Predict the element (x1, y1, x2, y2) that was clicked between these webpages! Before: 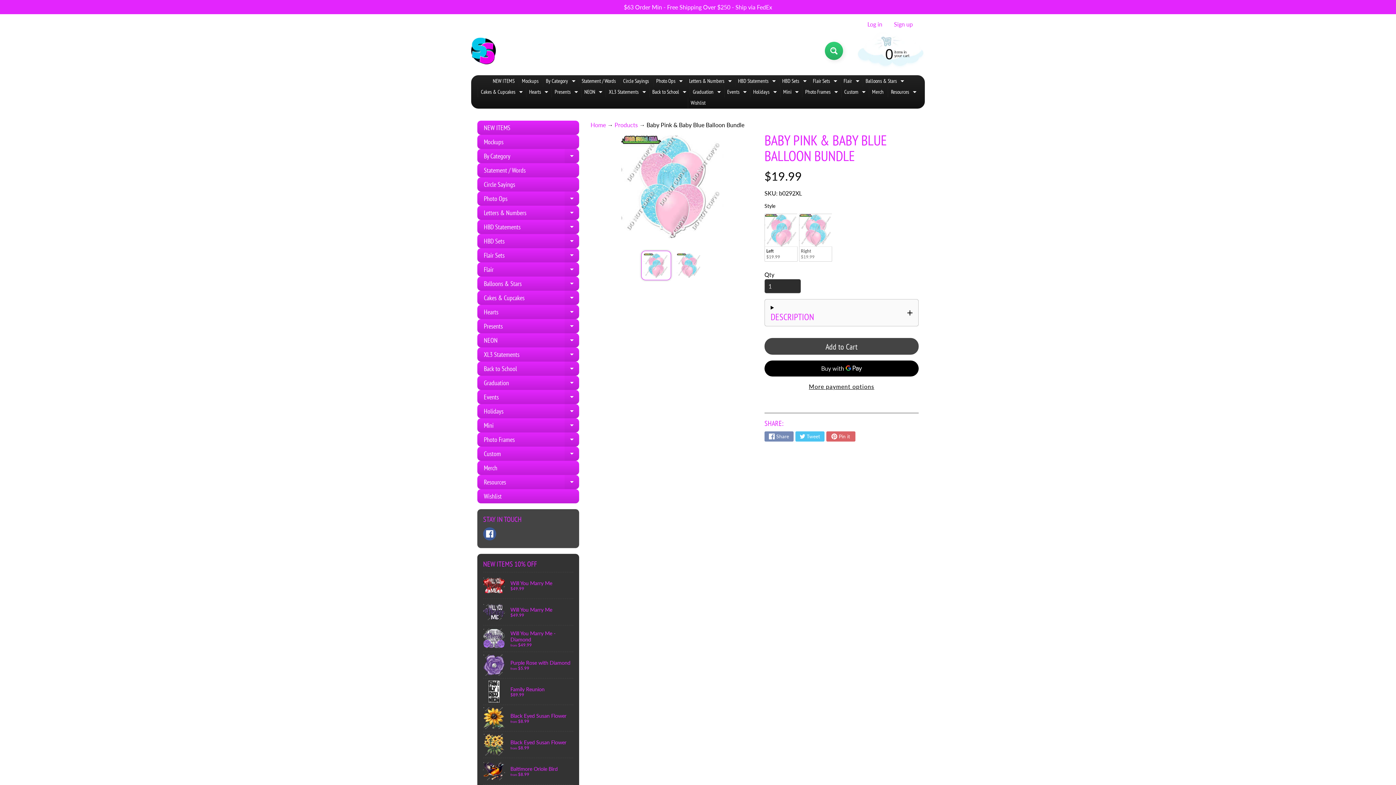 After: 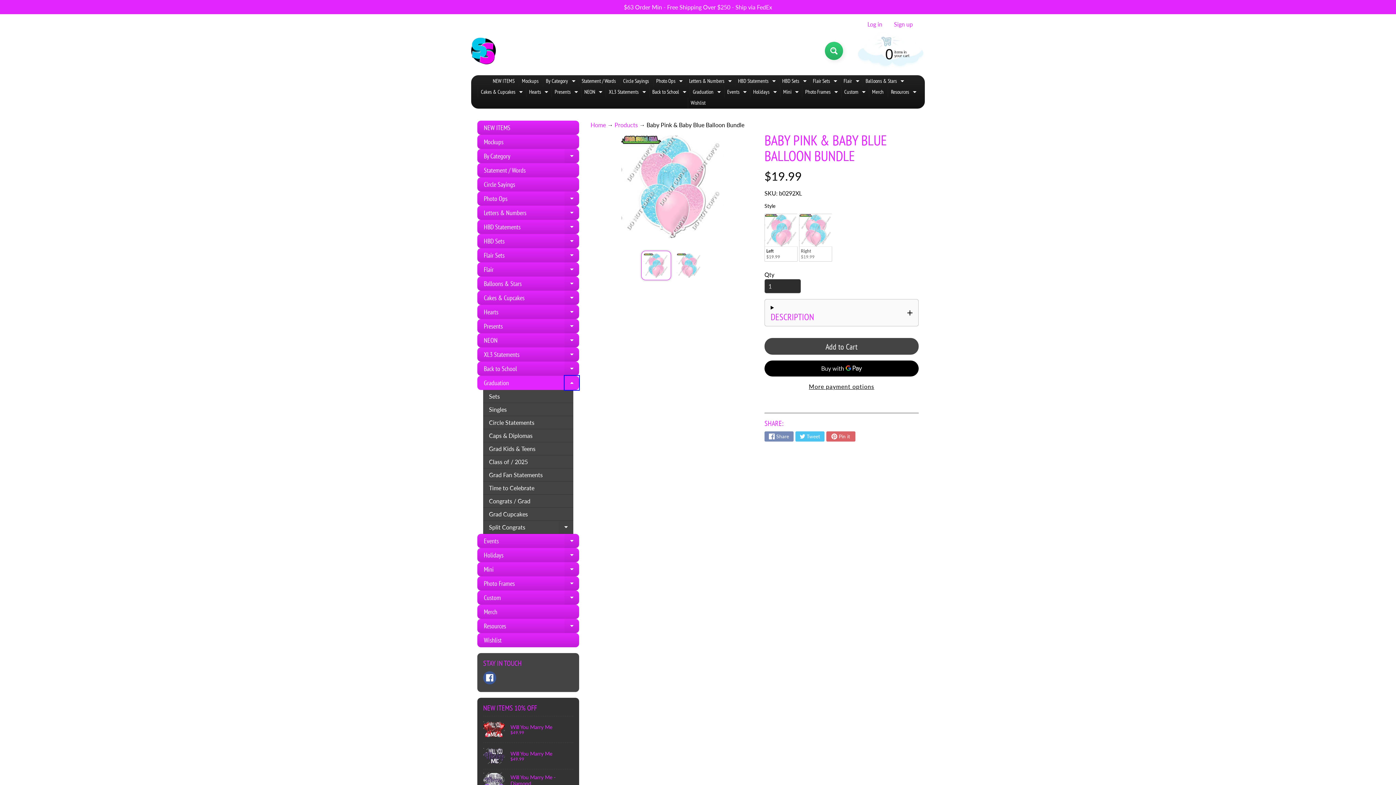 Action: label: Expand child menu bbox: (564, 376, 579, 390)